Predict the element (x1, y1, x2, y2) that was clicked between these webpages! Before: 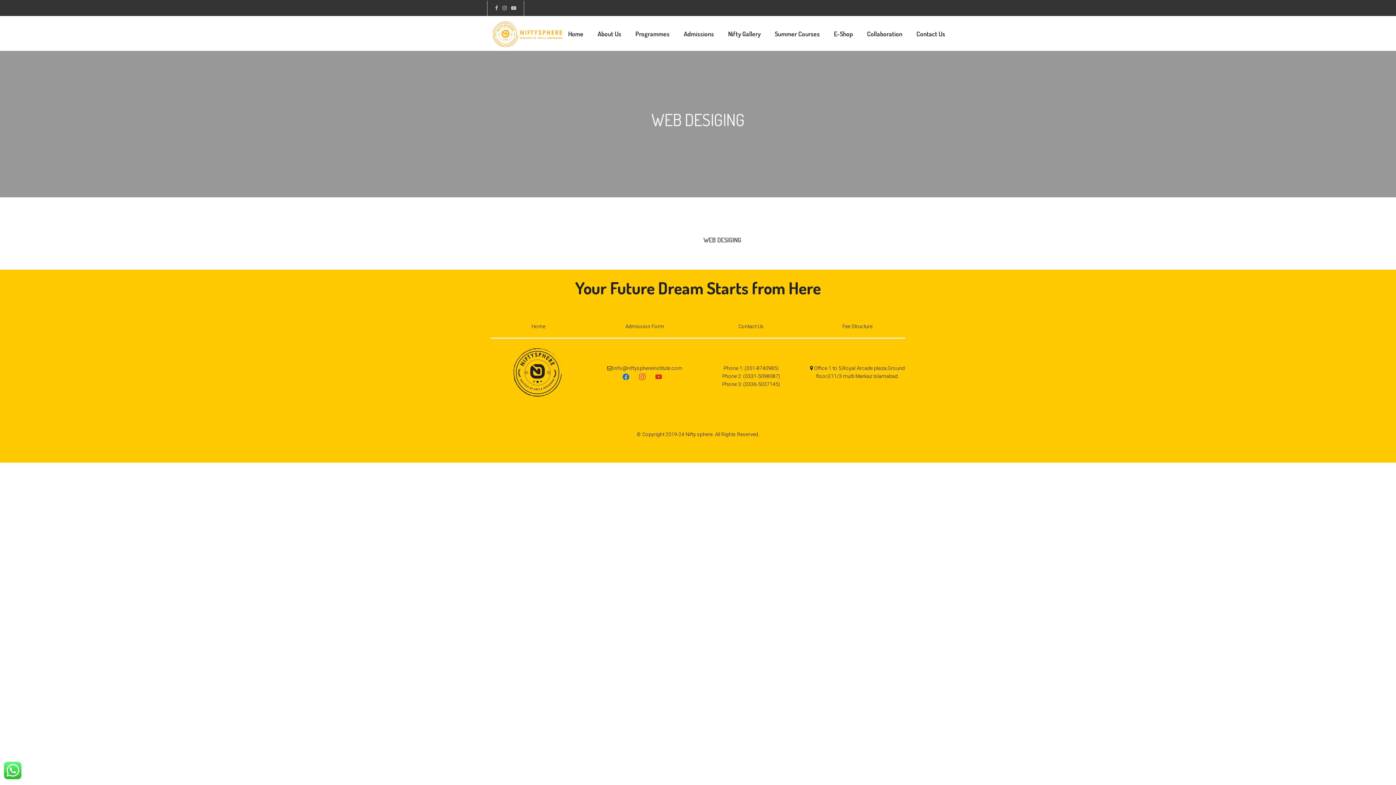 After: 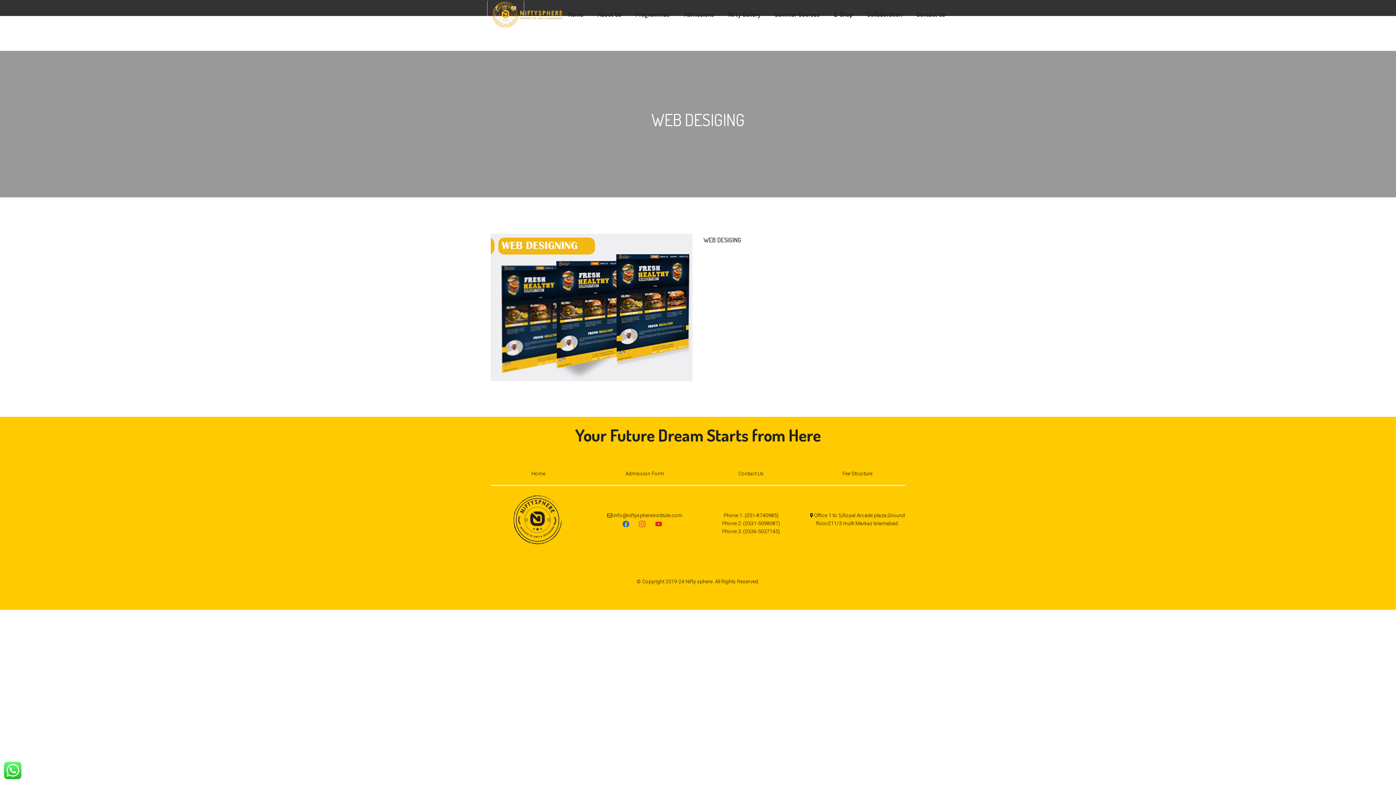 Action: bbox: (511, 5, 516, 10)